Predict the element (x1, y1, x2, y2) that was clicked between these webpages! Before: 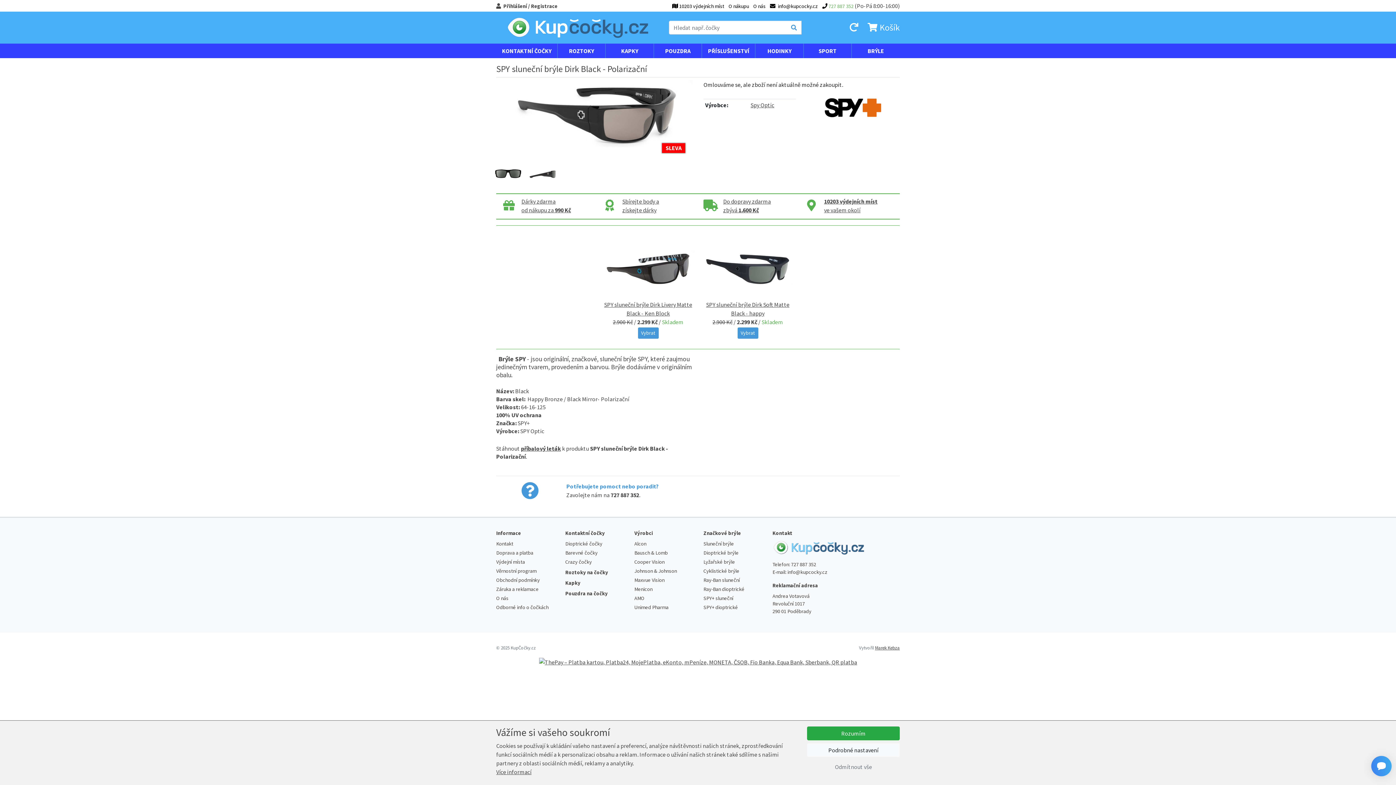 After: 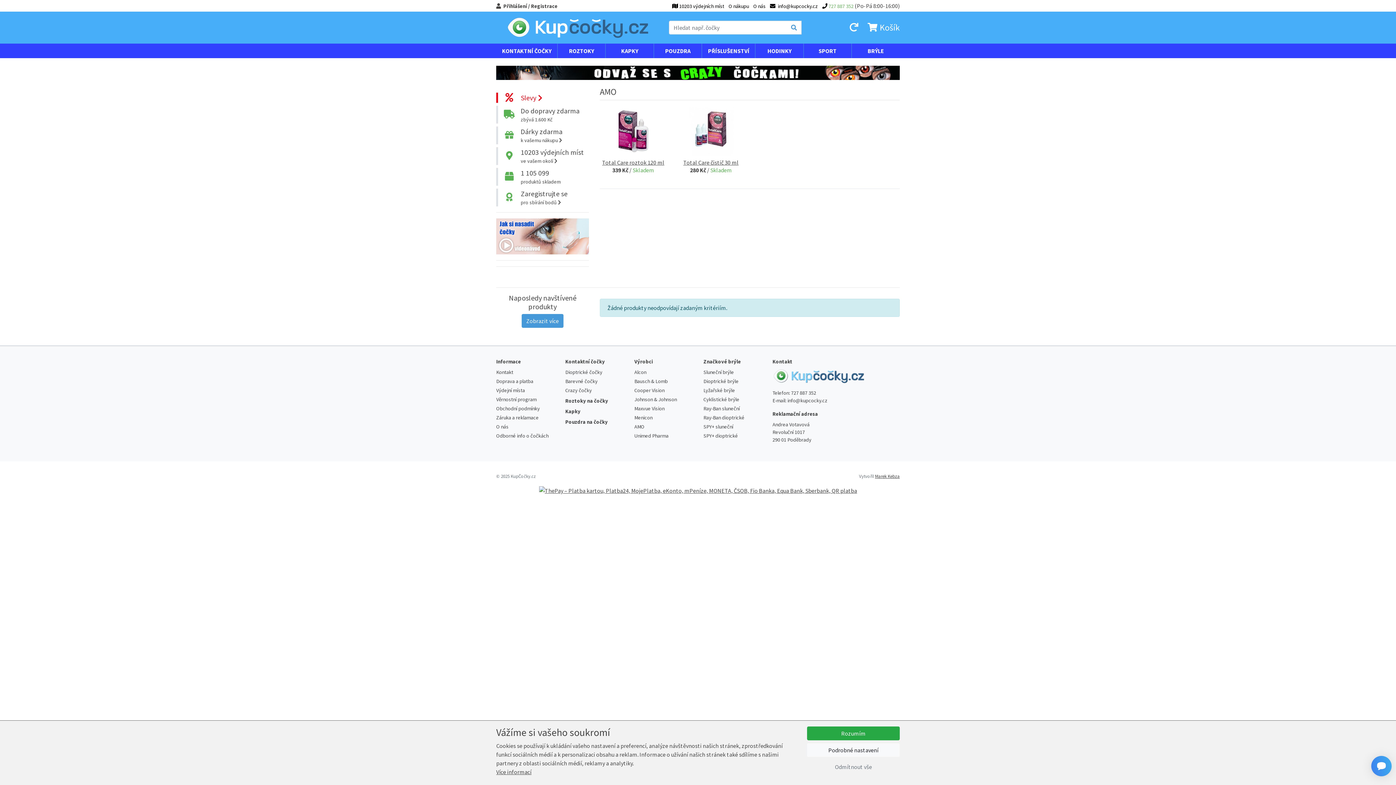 Action: bbox: (634, 595, 644, 601) label: AMO